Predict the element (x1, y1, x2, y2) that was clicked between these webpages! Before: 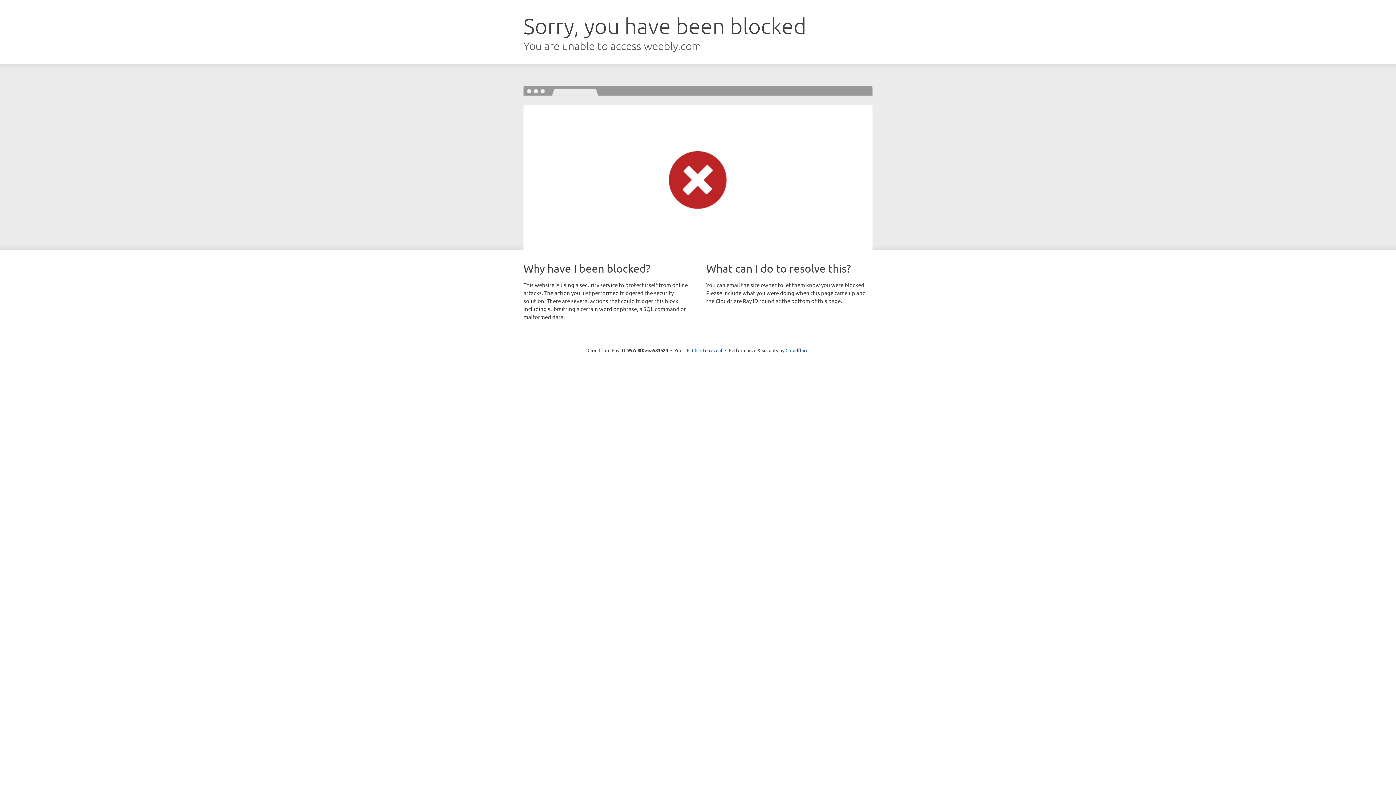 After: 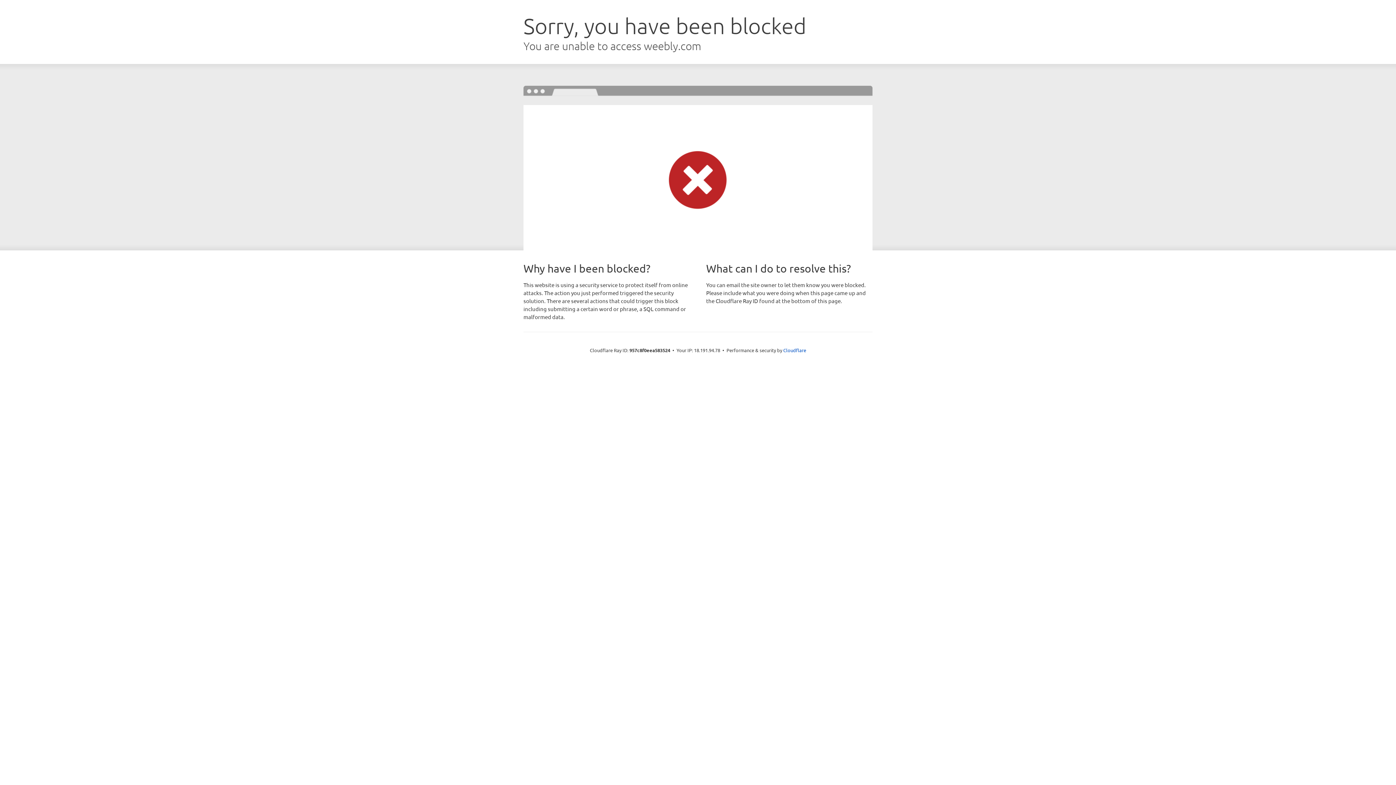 Action: label: Click to reveal bbox: (692, 346, 722, 353)